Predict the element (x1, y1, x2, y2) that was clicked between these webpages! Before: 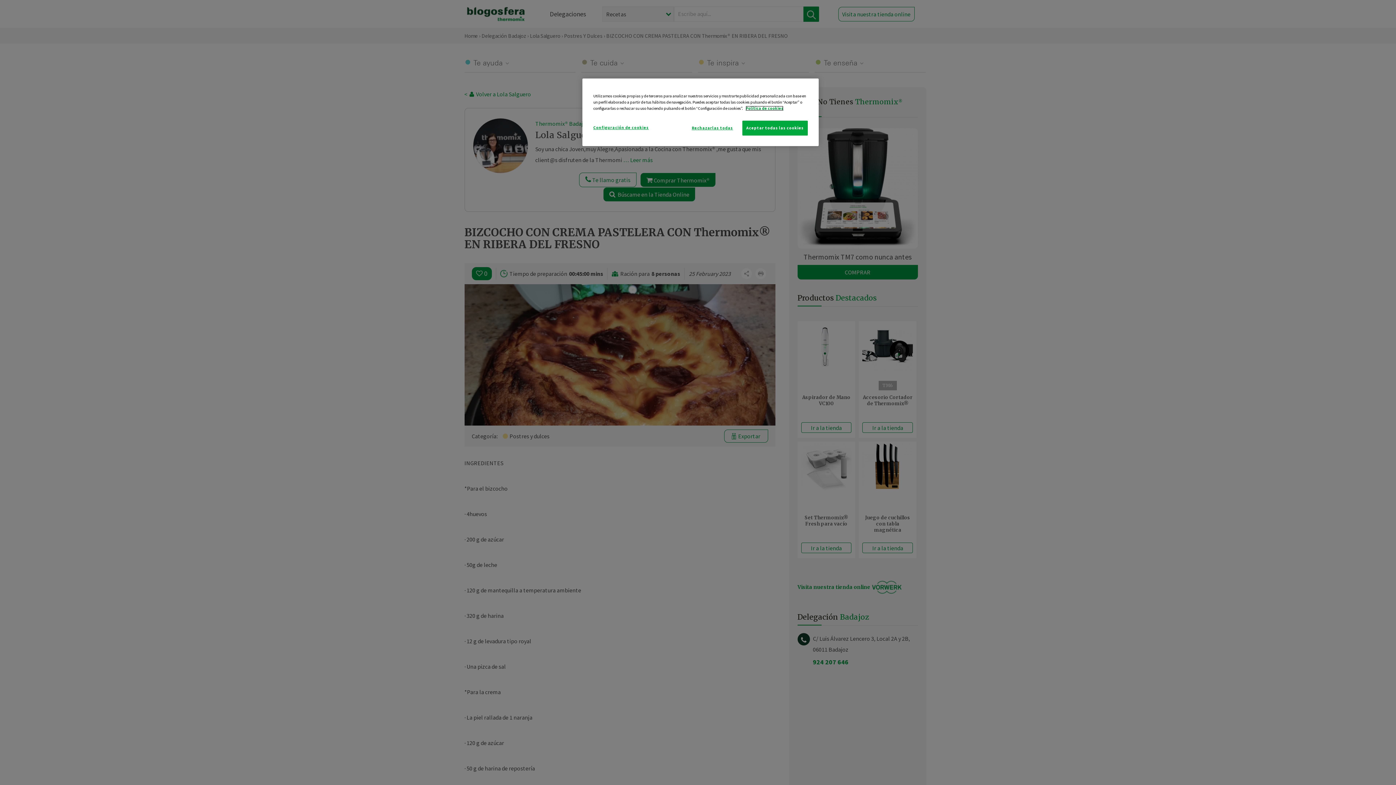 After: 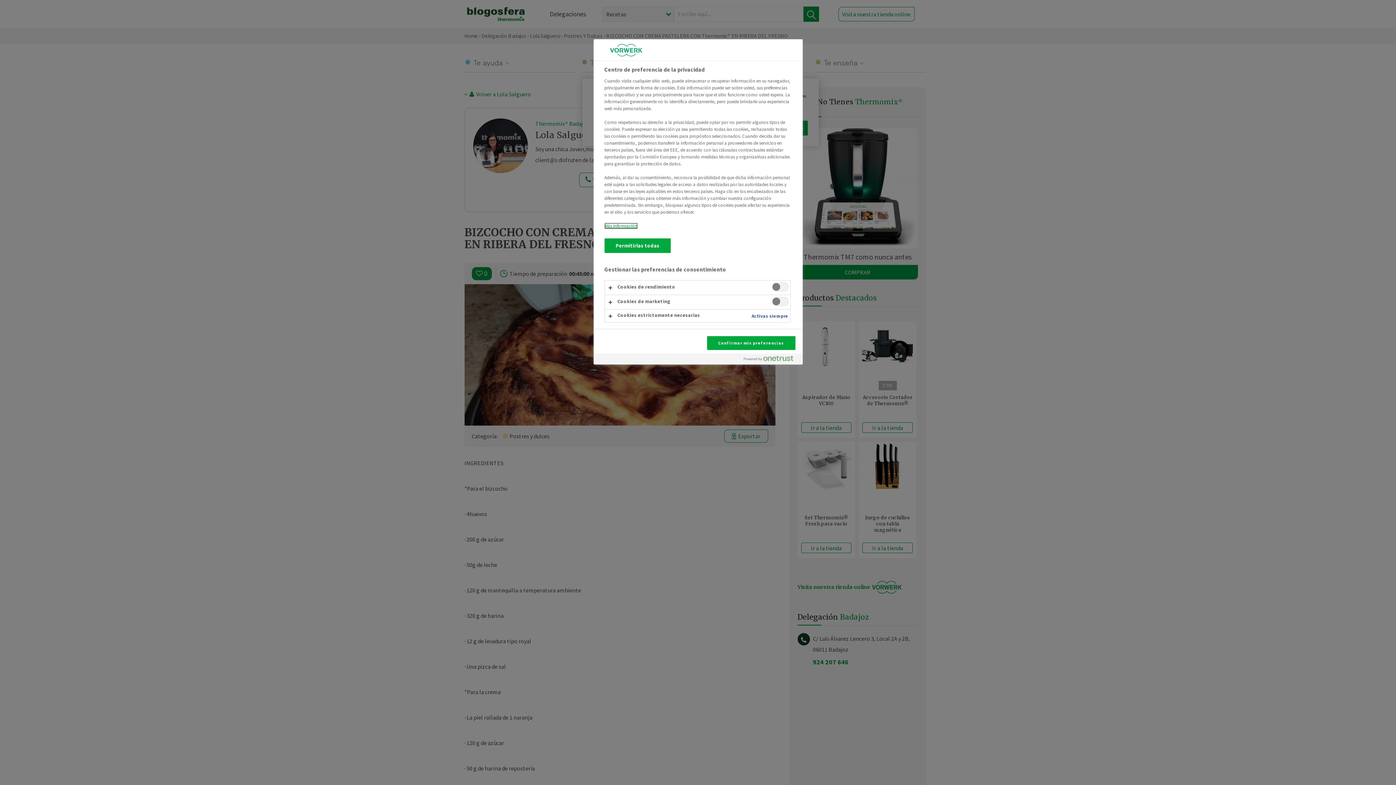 Action: bbox: (593, 120, 648, 134) label: Configuración de cookies